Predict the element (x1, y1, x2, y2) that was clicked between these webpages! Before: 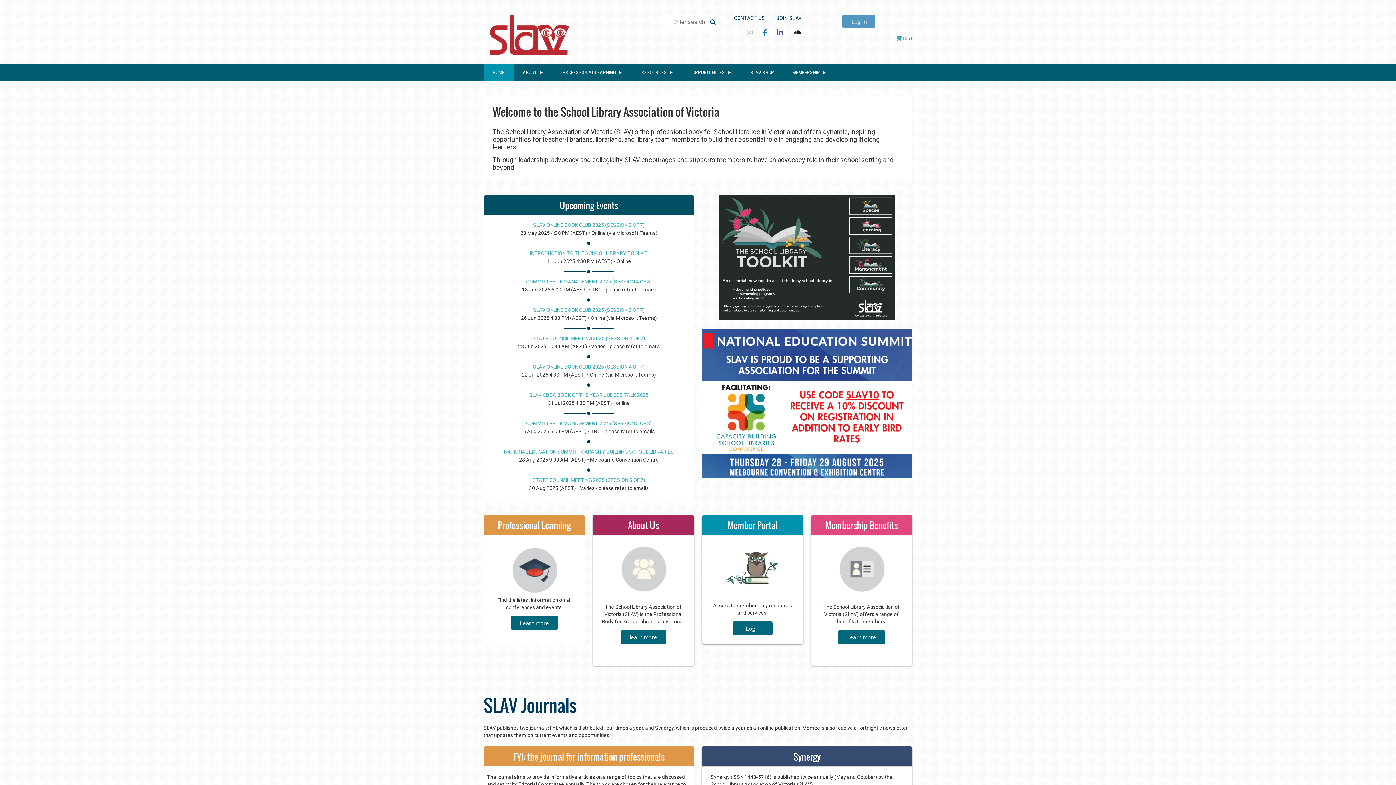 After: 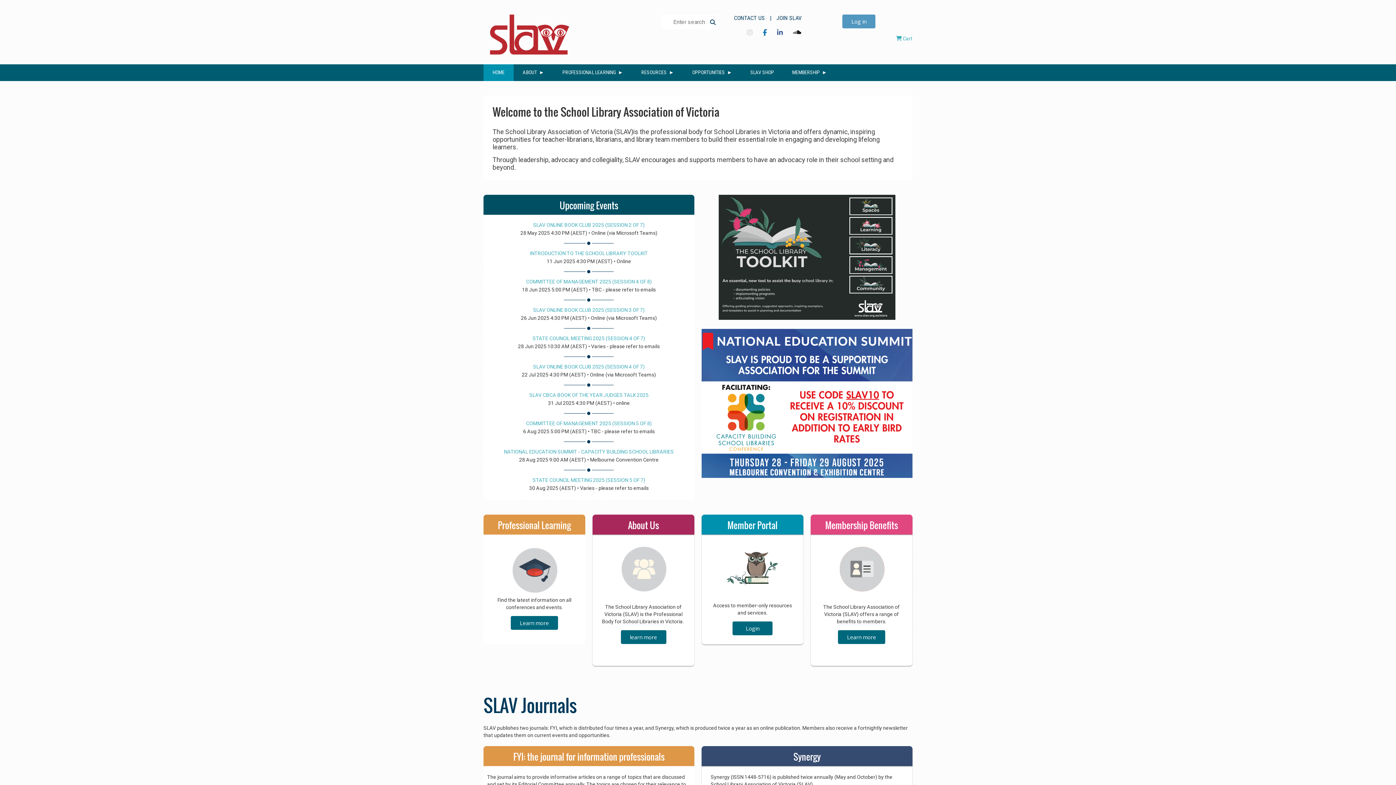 Action: bbox: (747, 28, 752, 36)